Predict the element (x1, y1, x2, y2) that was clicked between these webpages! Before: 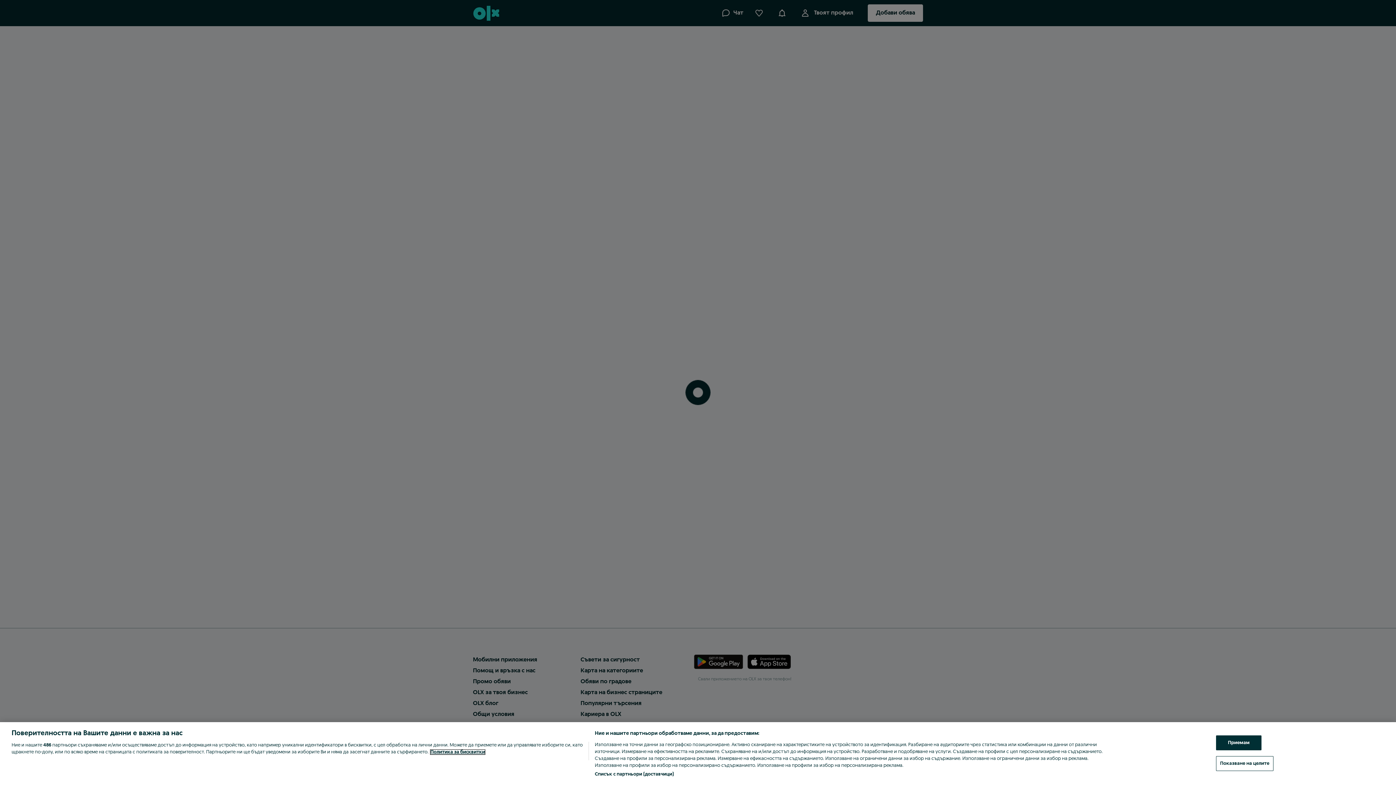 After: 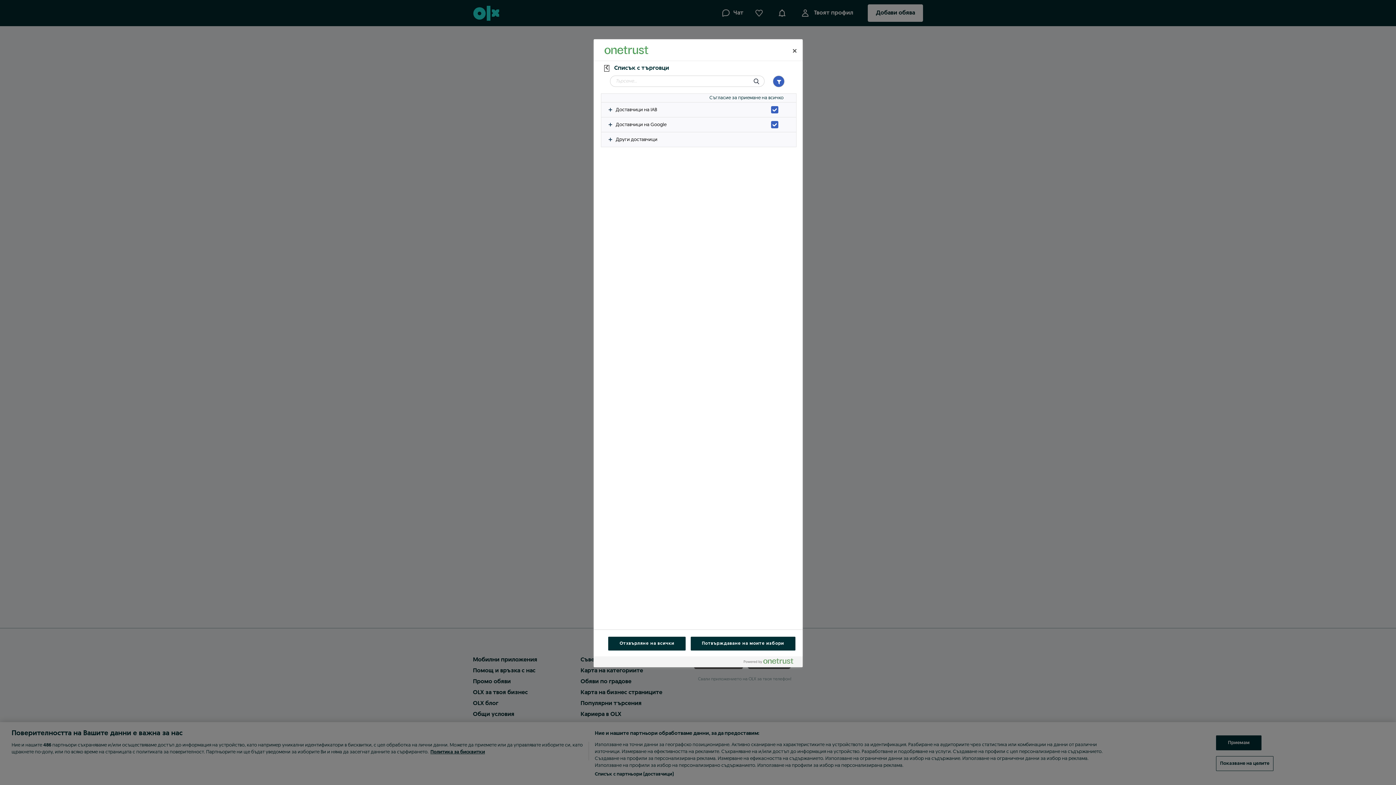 Action: label: Списък с партньори (доставчици) bbox: (594, 771, 673, 778)